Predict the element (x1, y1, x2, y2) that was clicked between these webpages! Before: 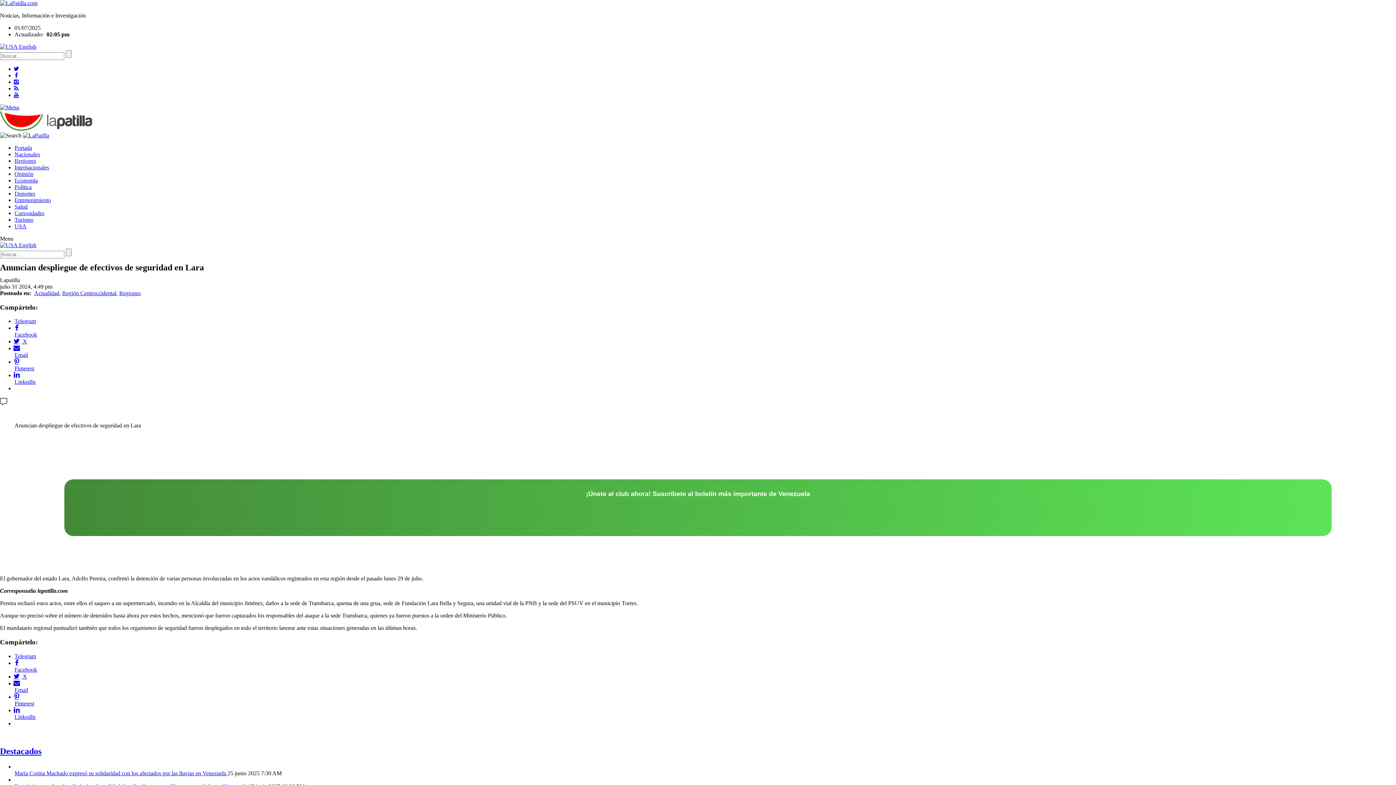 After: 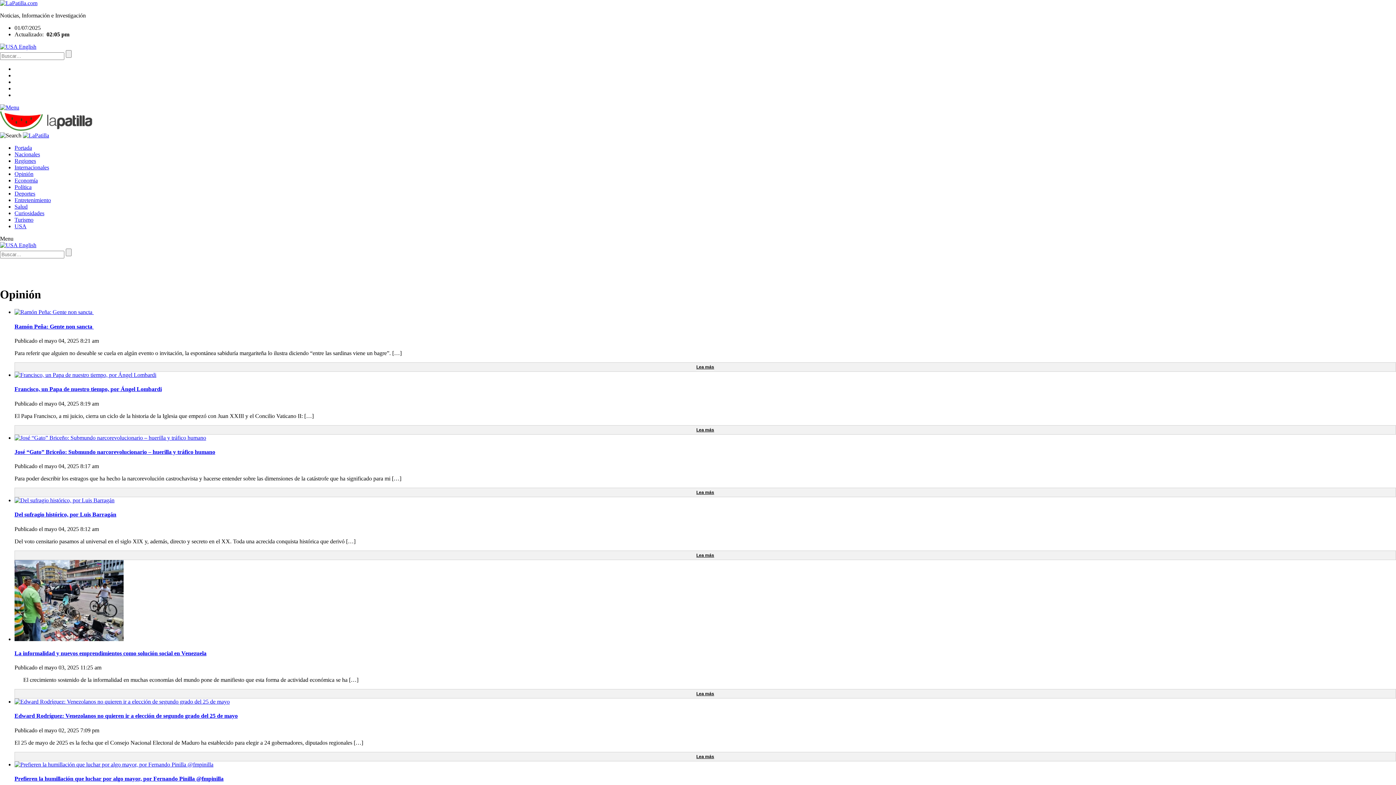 Action: label: Opinión bbox: (14, 170, 33, 177)